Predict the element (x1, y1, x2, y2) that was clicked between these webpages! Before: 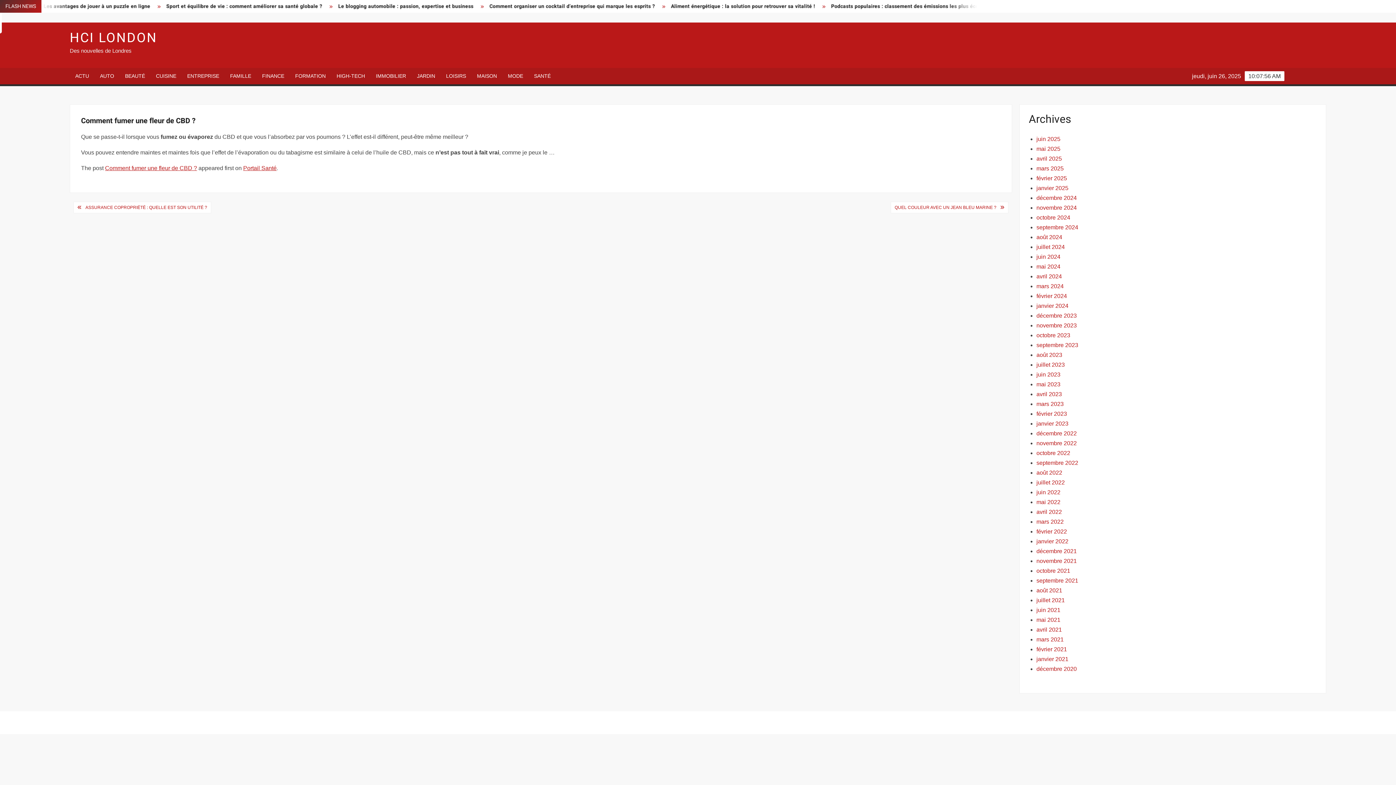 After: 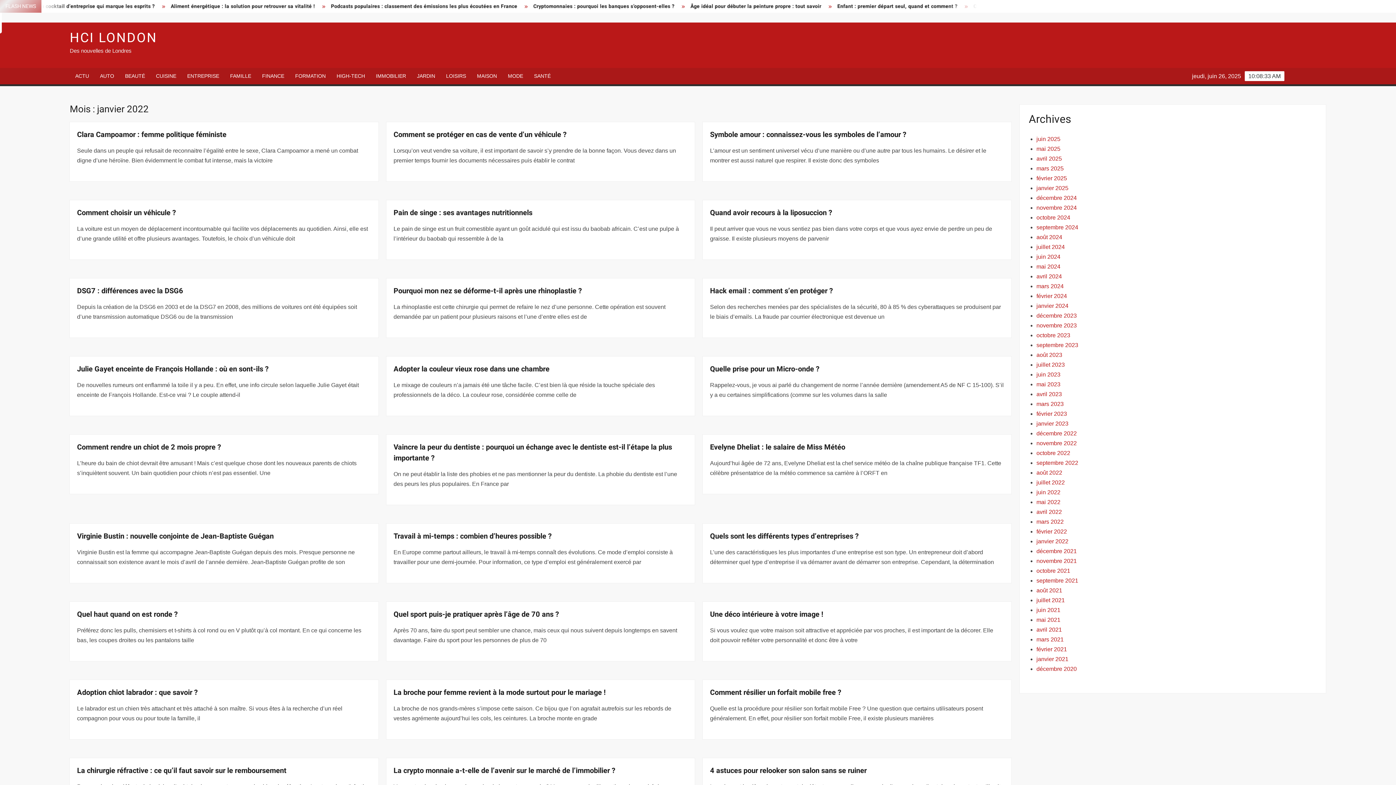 Action: bbox: (1036, 538, 1068, 544) label: janvier 2022